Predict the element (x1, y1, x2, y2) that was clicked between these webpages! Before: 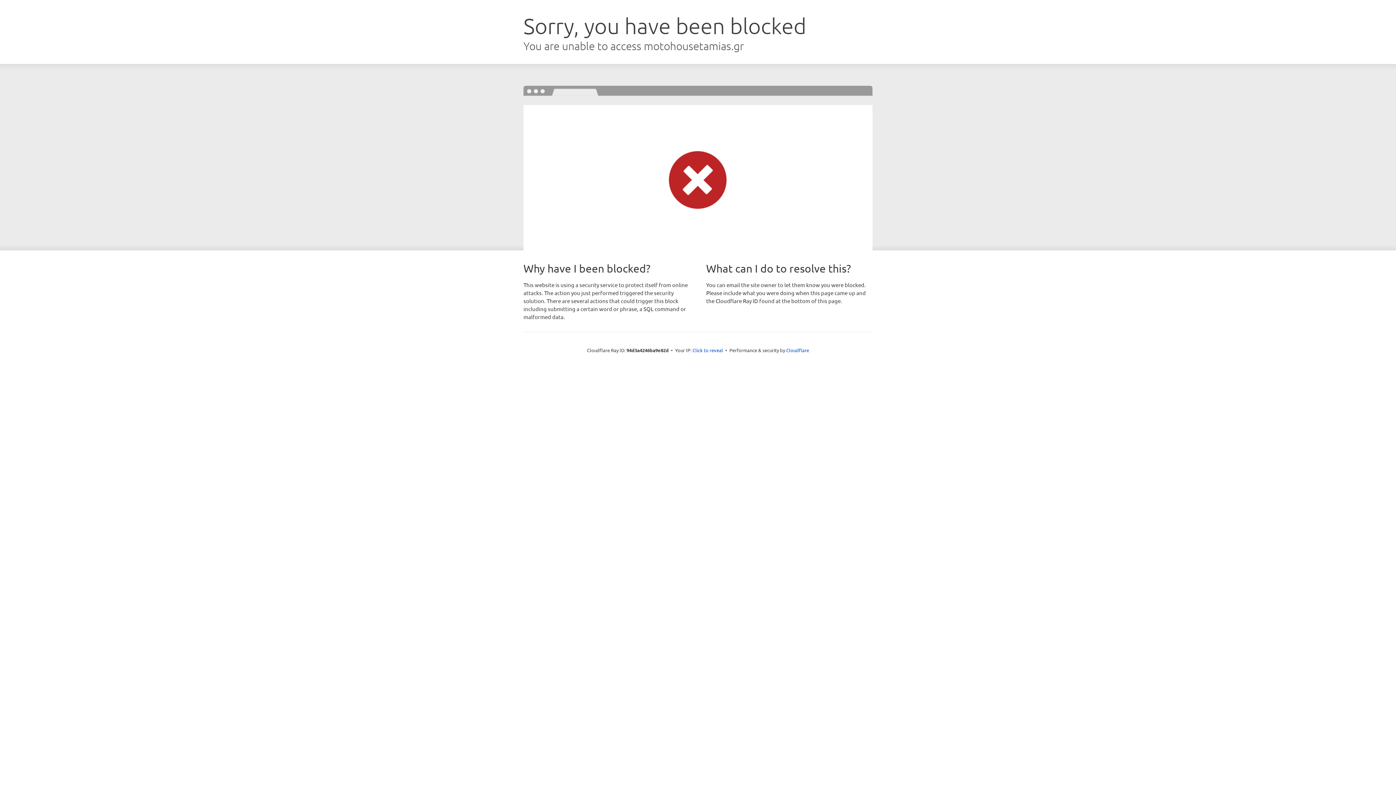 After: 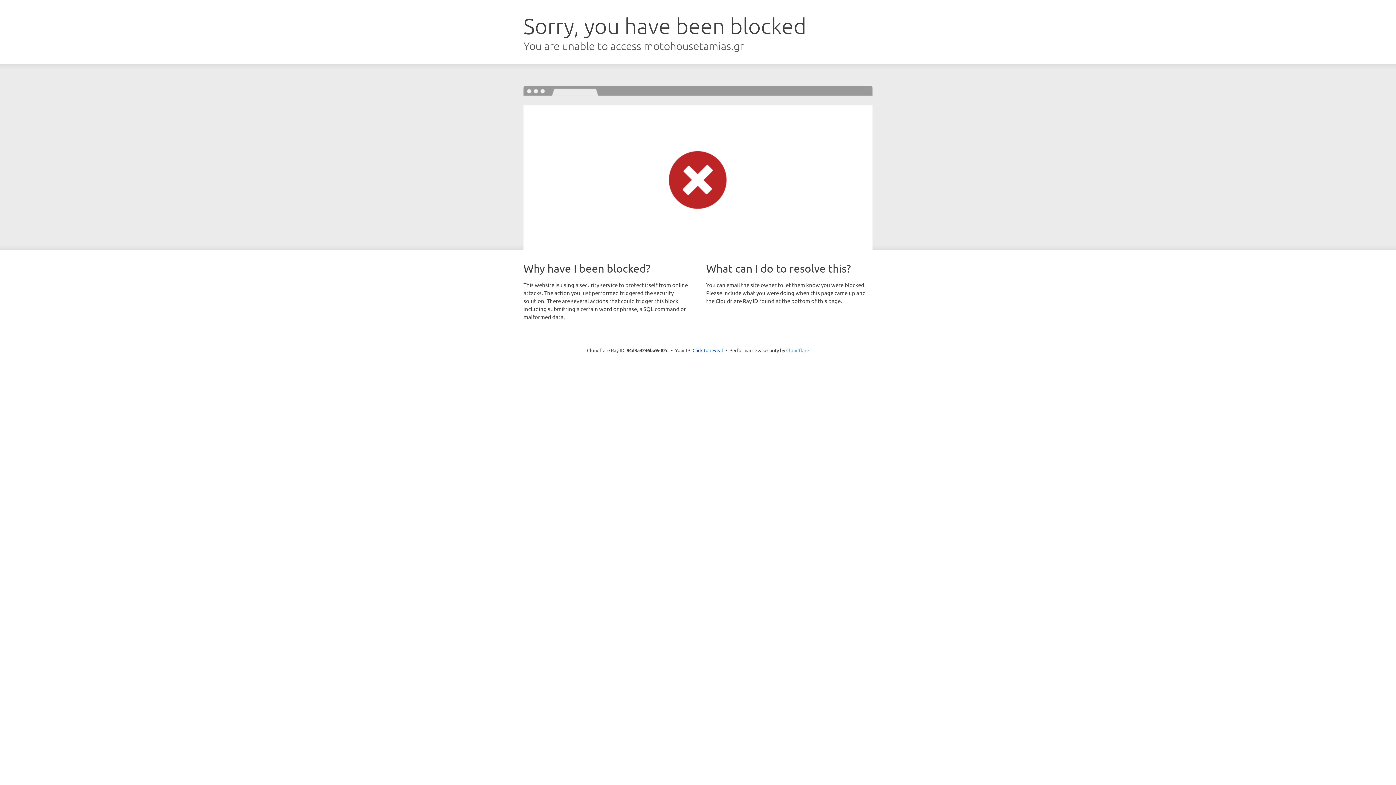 Action: label: Cloudflare bbox: (786, 347, 809, 353)